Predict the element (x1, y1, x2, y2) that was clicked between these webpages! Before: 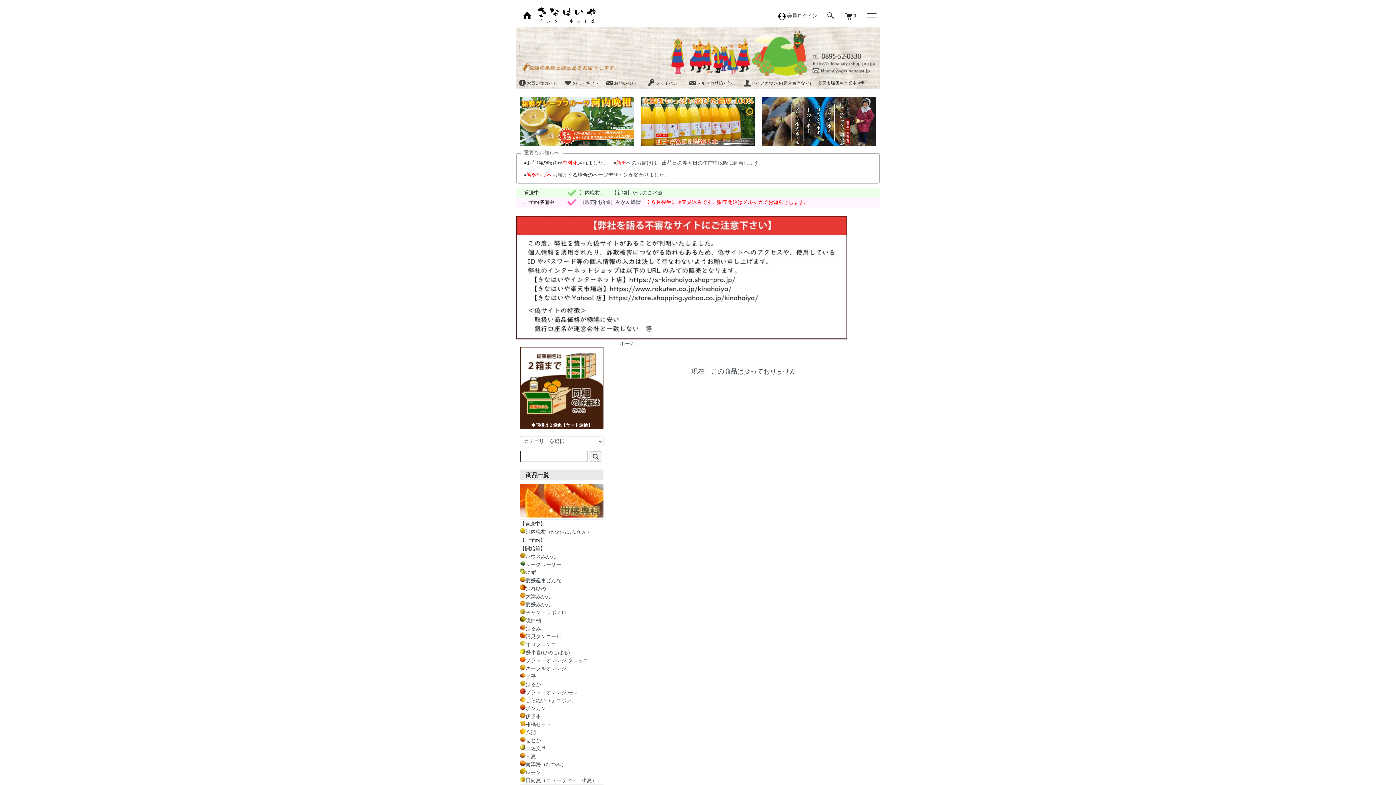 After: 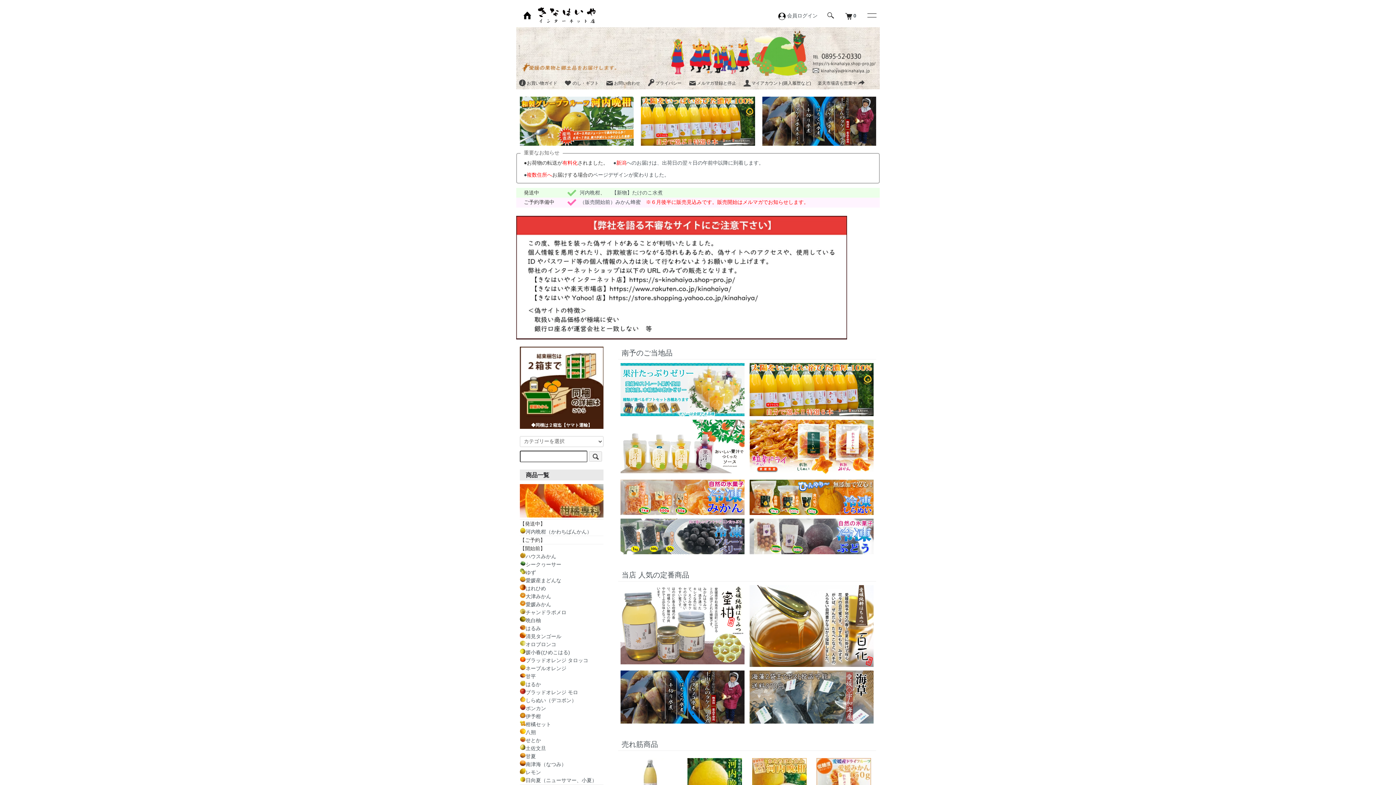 Action: bbox: (620, 340, 635, 346) label: ホーム